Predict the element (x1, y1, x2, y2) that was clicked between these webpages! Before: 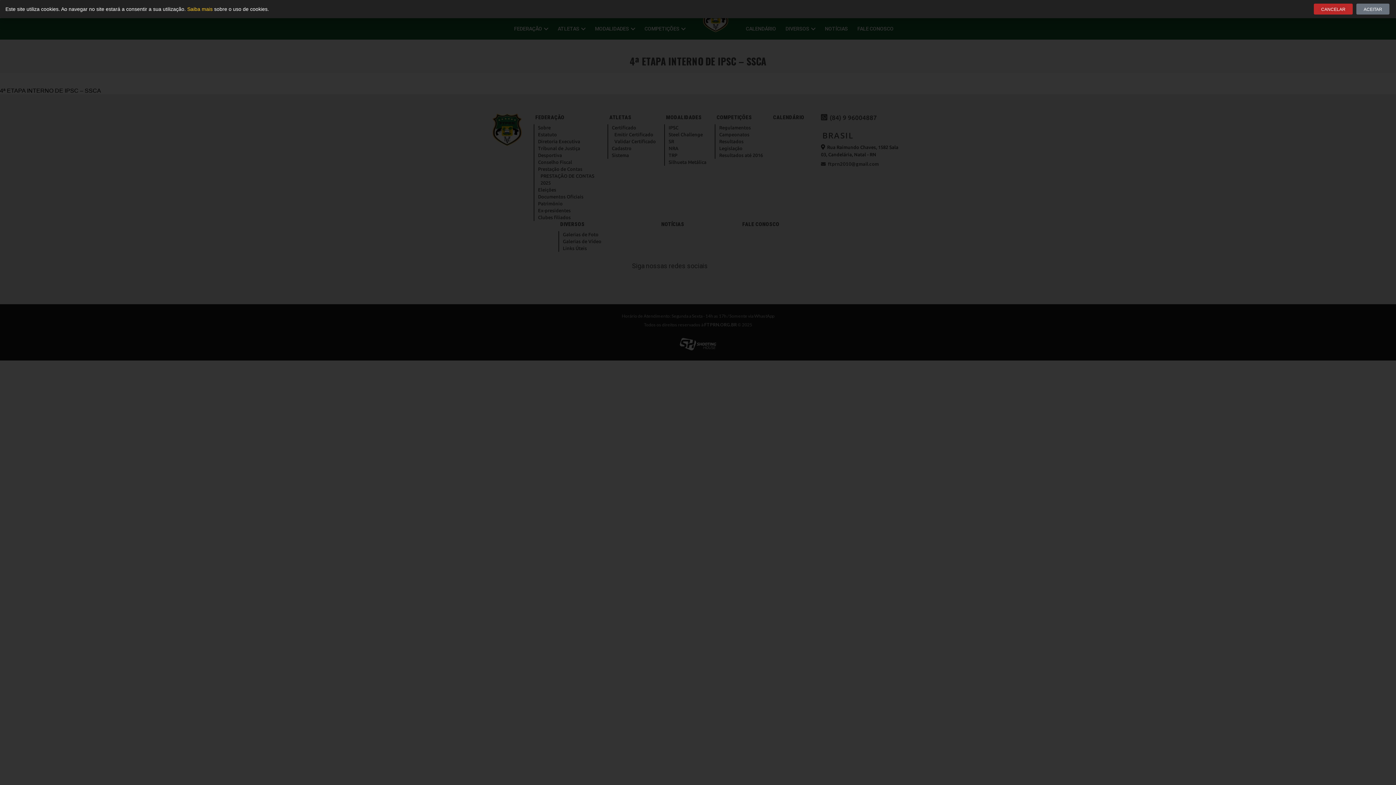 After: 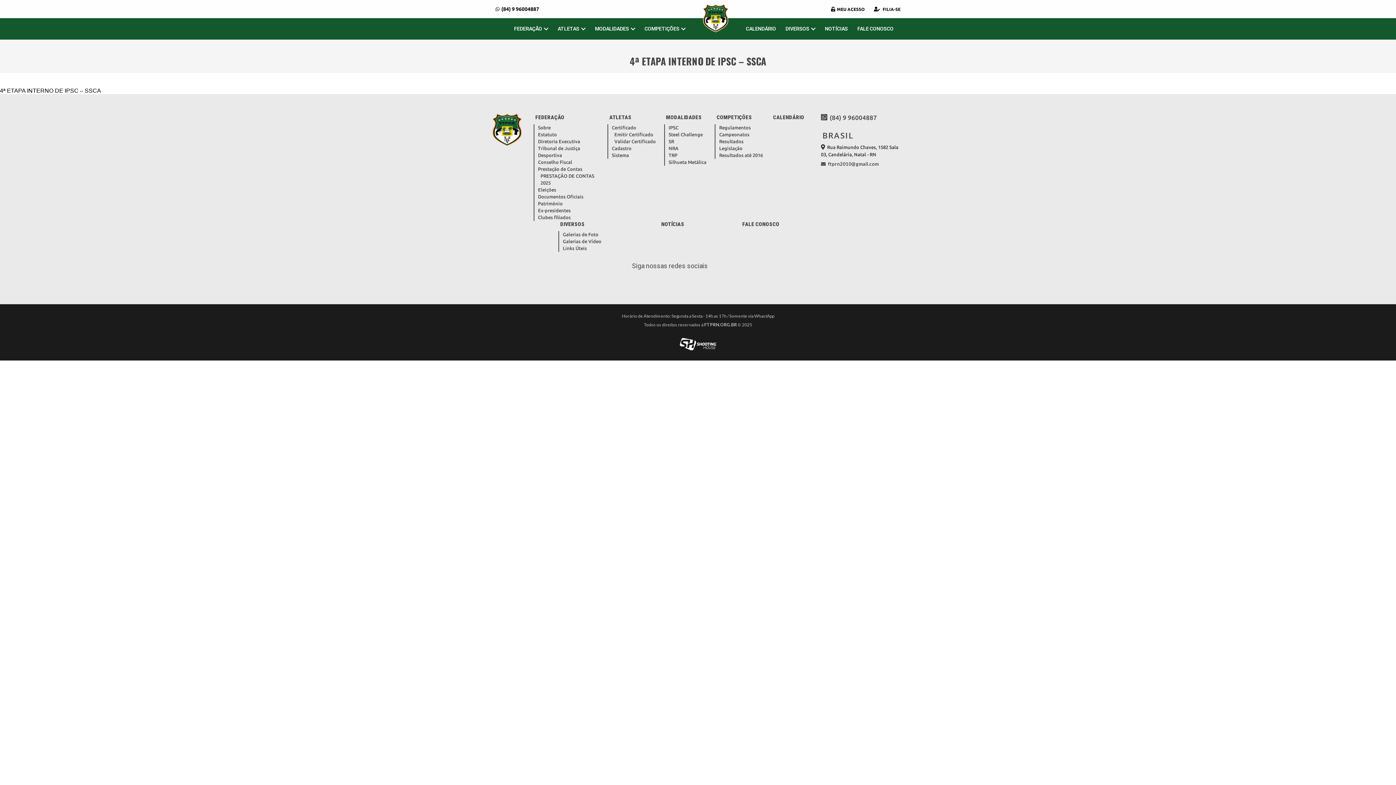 Action: label: CANCELAR bbox: (1314, 3, 1353, 14)